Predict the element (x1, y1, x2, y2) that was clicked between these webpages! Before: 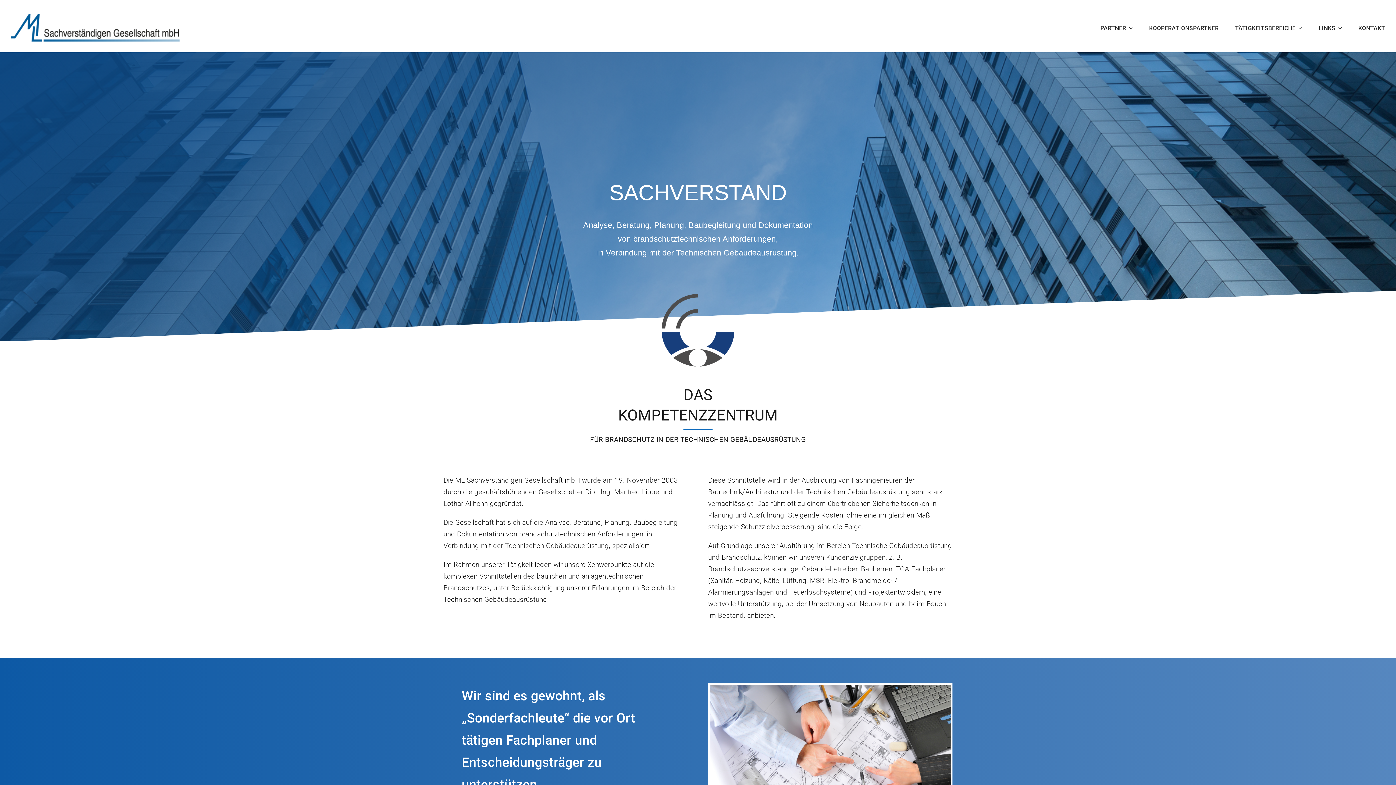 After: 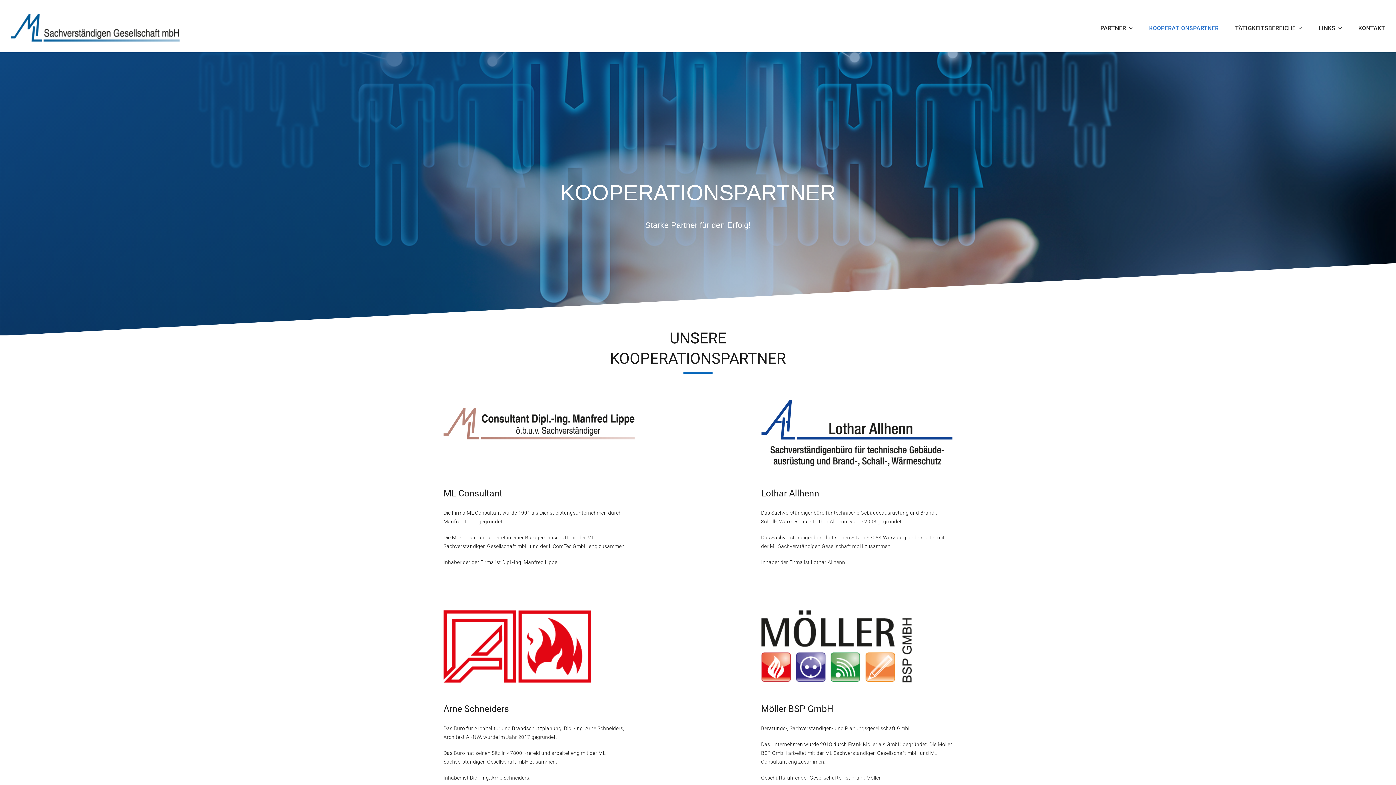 Action: bbox: (1149, 16, 1219, 39) label: KOOPERATIONSPARTNER